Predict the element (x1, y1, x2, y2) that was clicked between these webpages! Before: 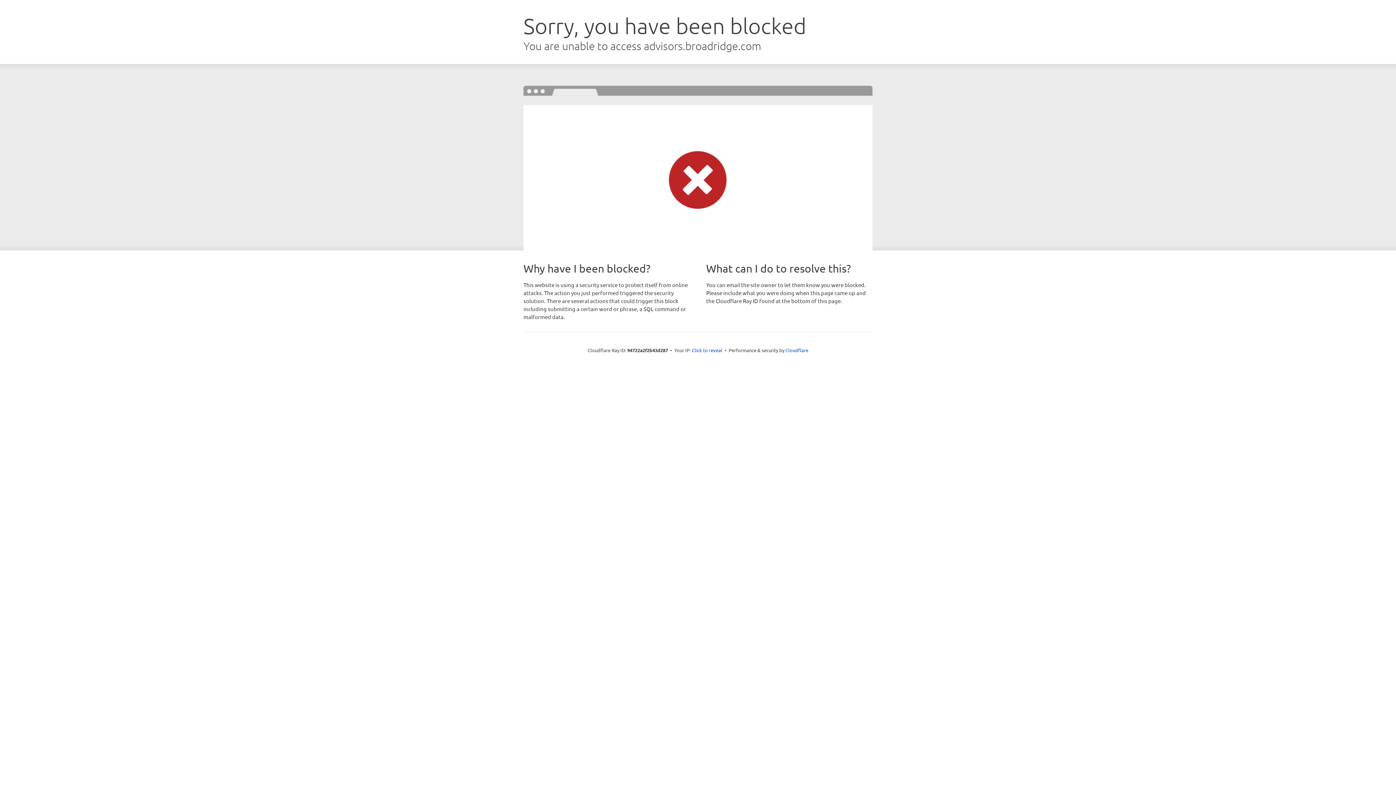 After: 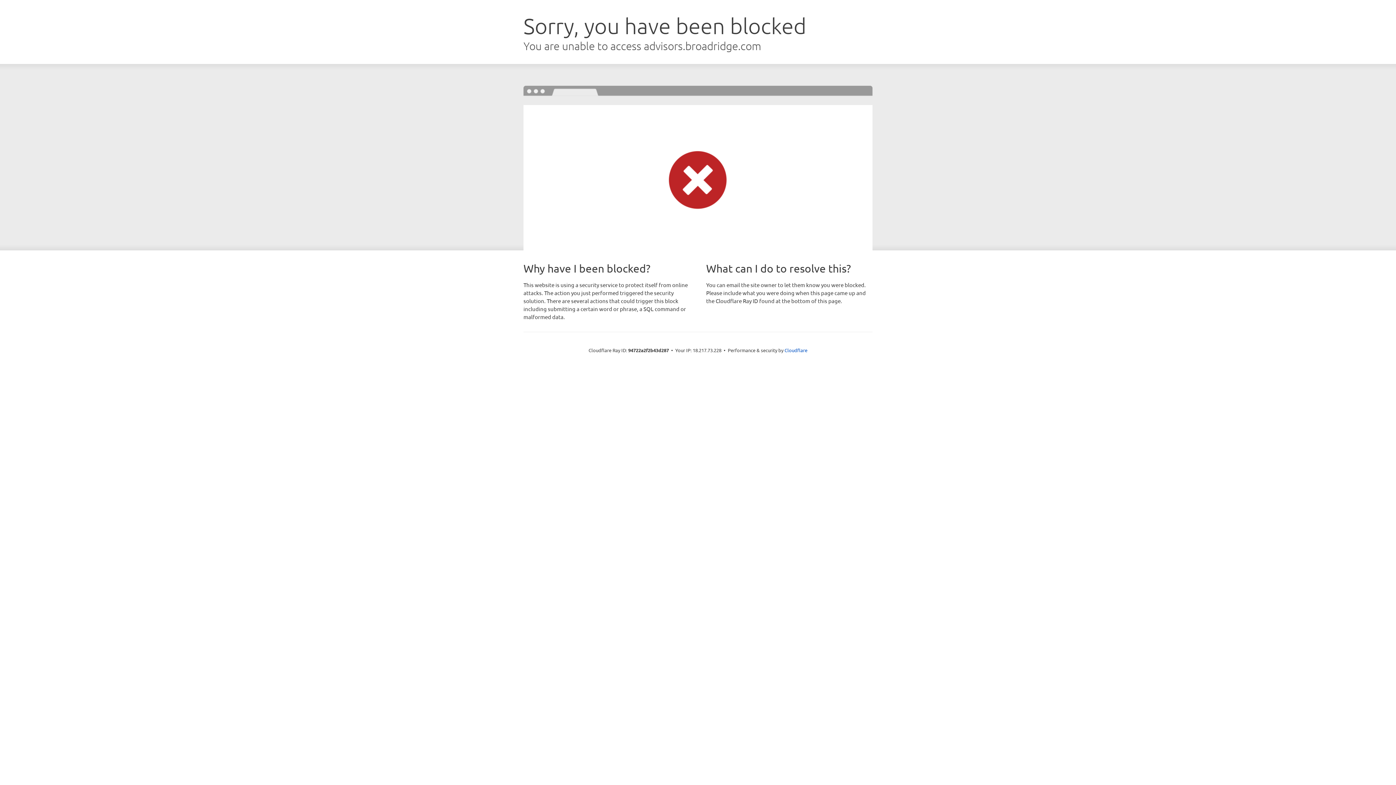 Action: bbox: (692, 346, 722, 353) label: Click to reveal